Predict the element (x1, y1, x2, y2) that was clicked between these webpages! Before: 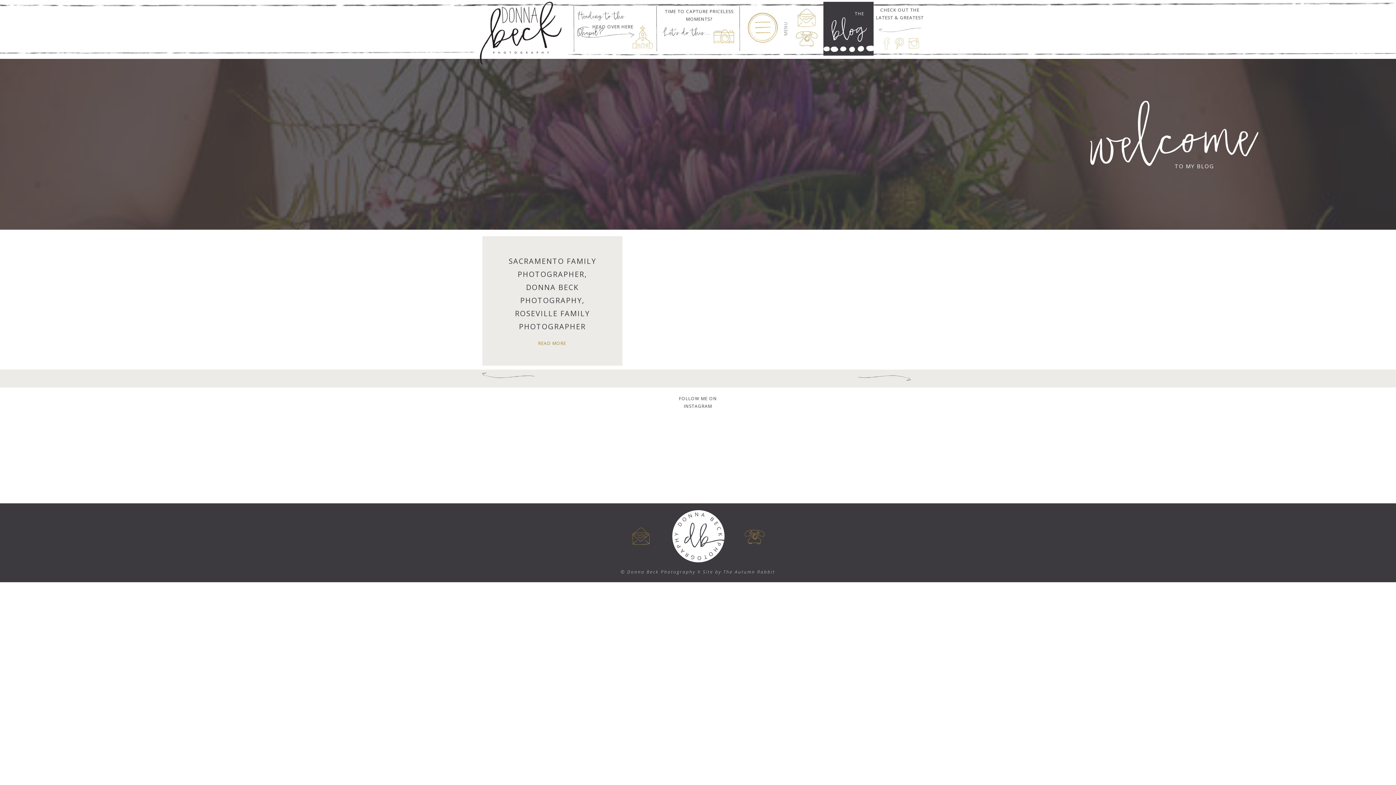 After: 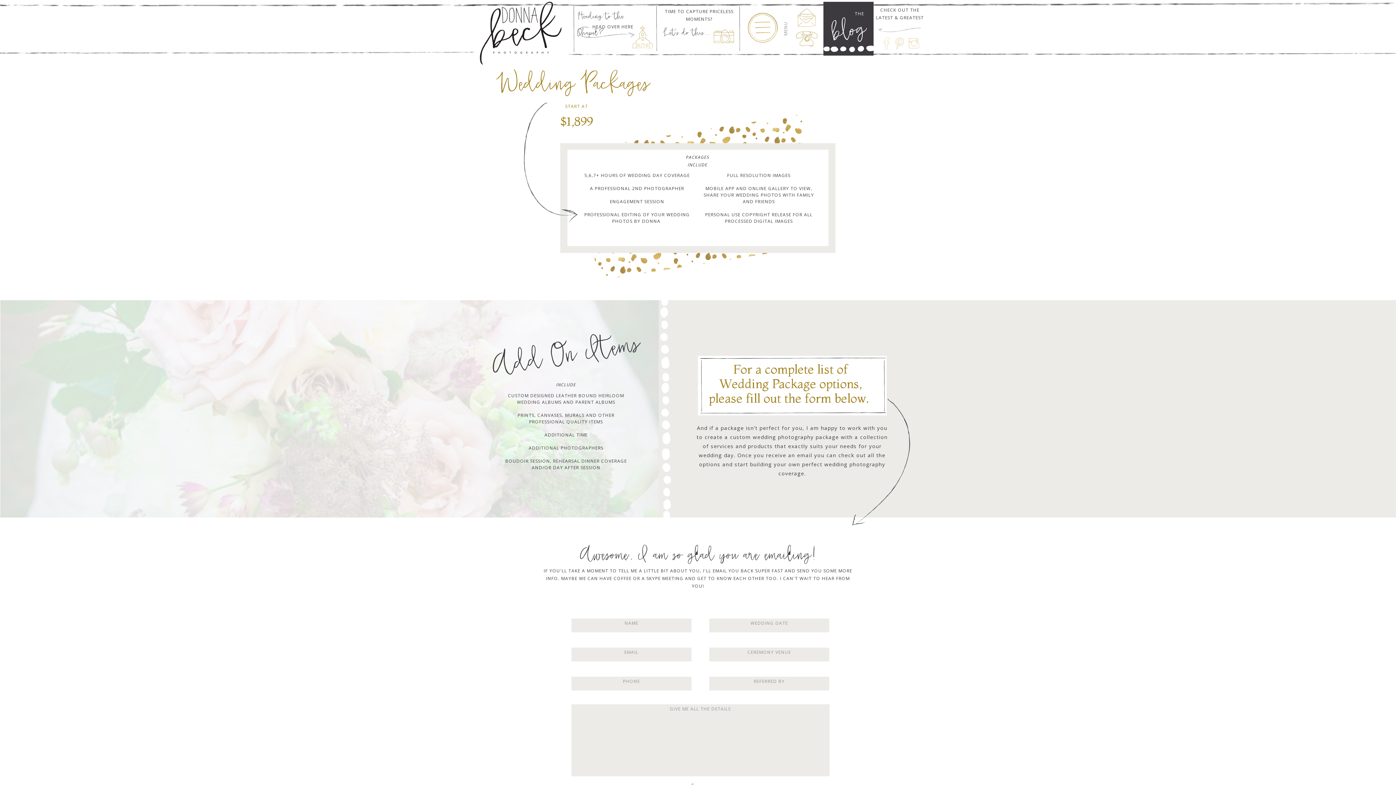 Action: bbox: (627, 23, 656, 52)